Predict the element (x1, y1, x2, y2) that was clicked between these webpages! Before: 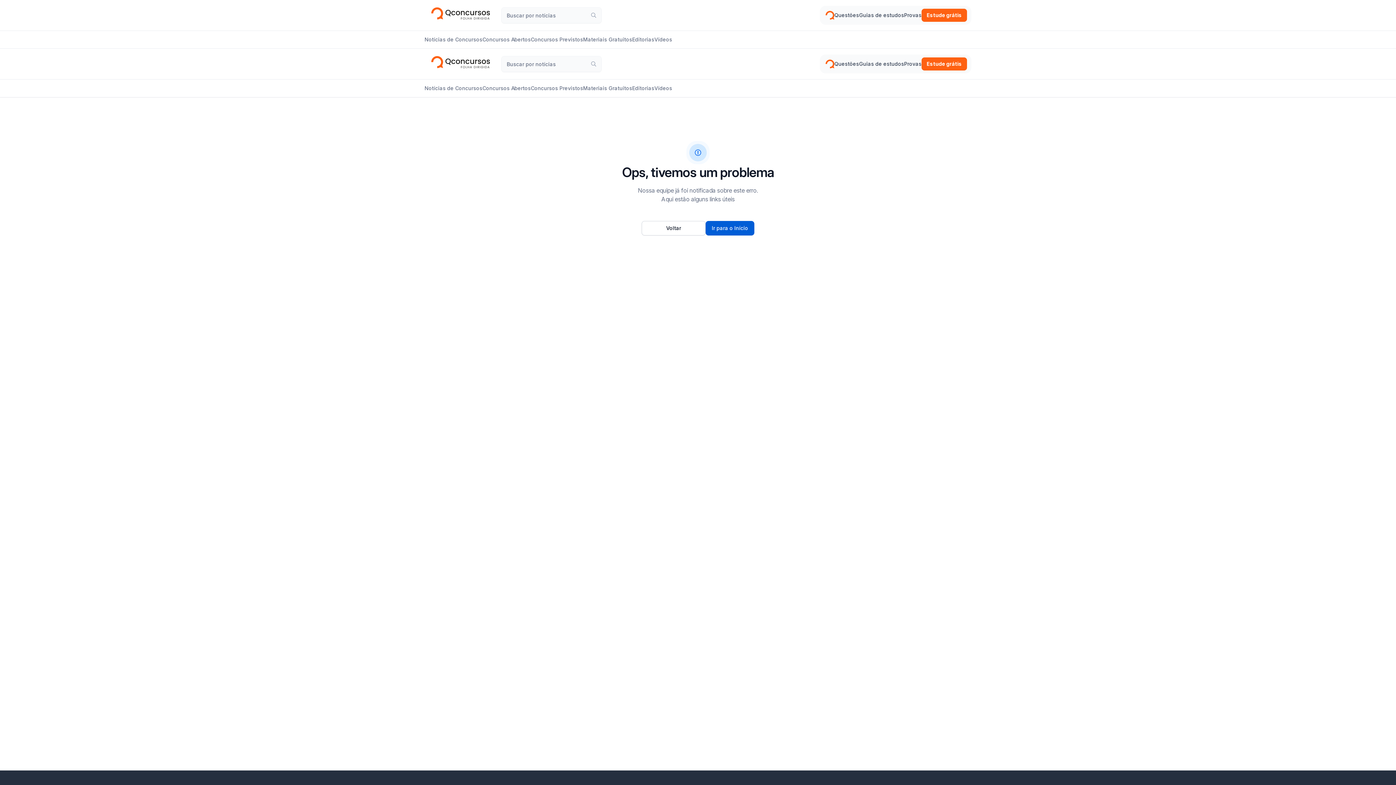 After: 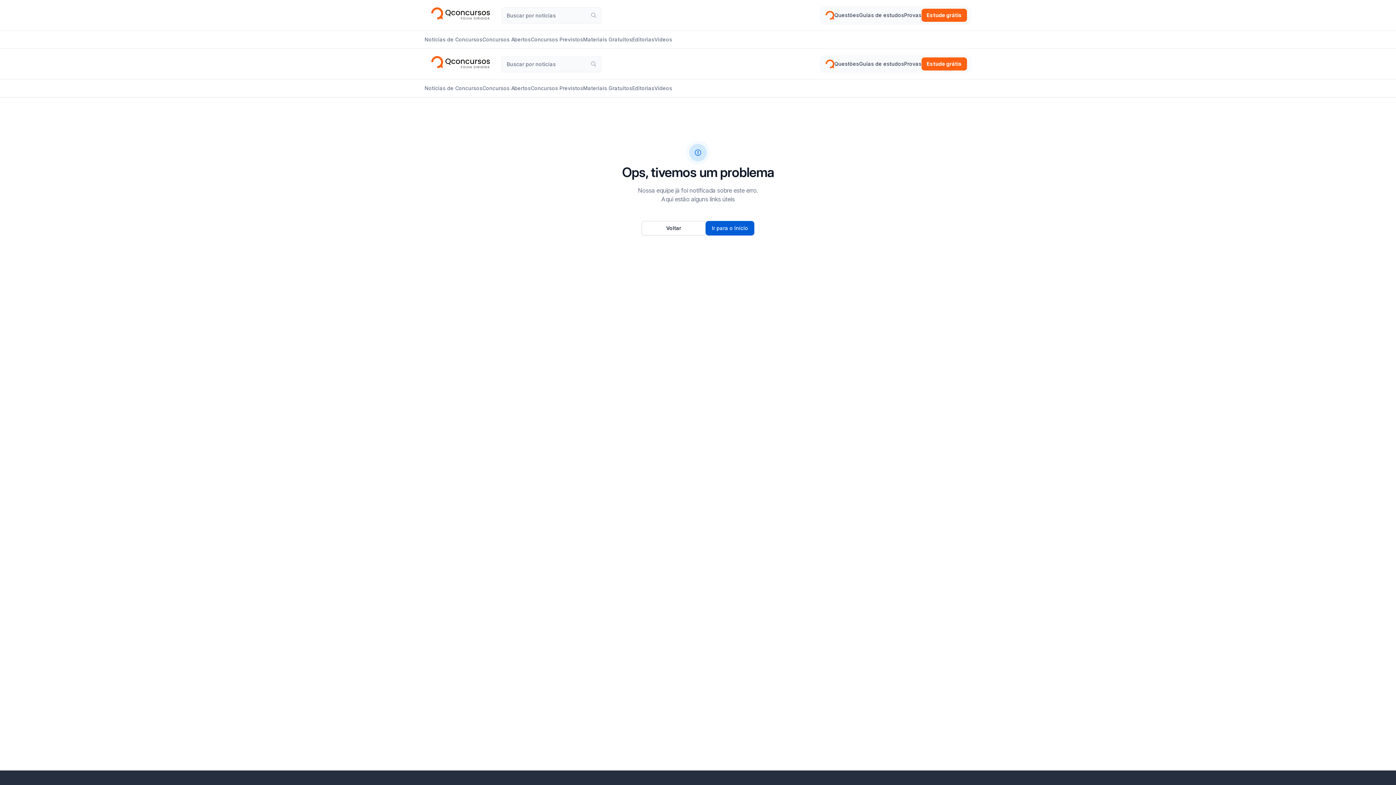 Action: bbox: (424, 56, 501, 71)